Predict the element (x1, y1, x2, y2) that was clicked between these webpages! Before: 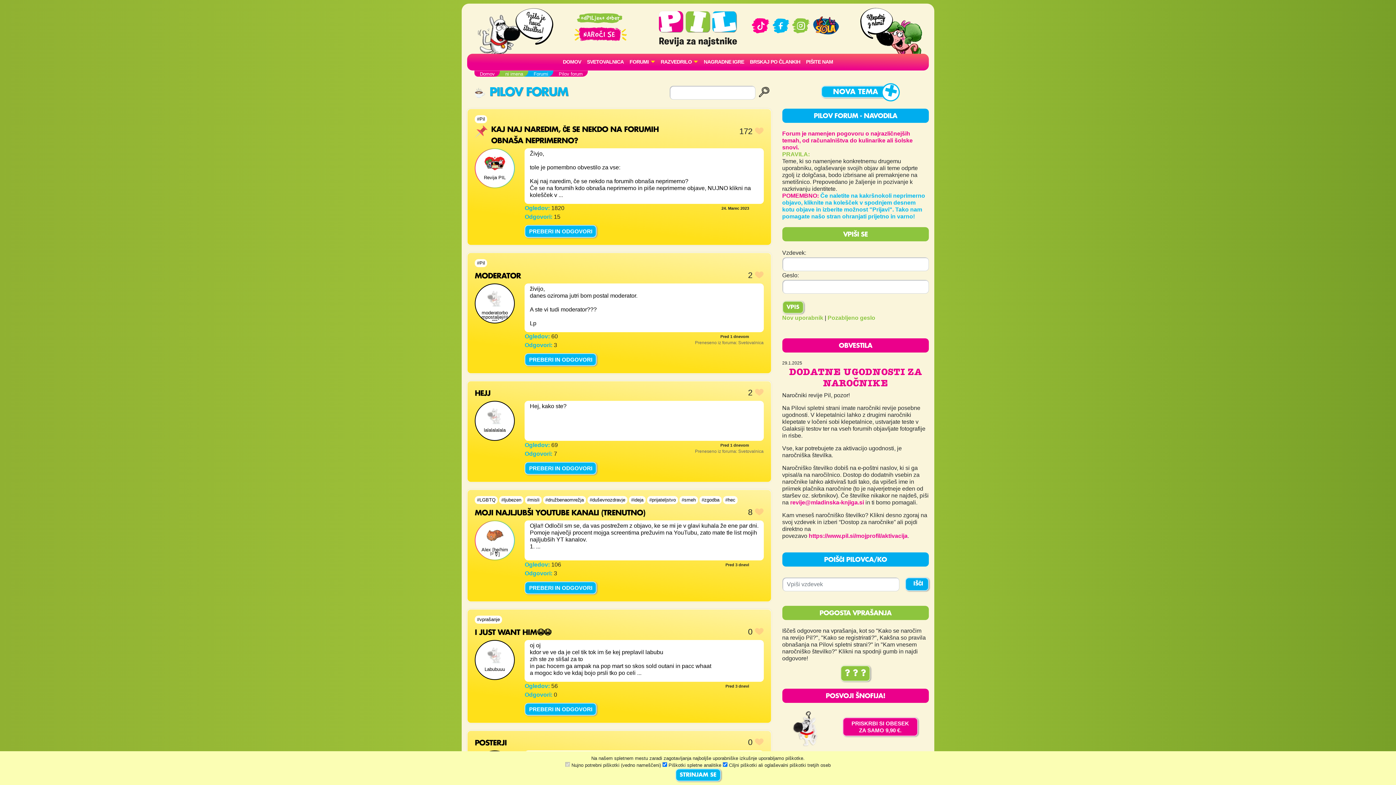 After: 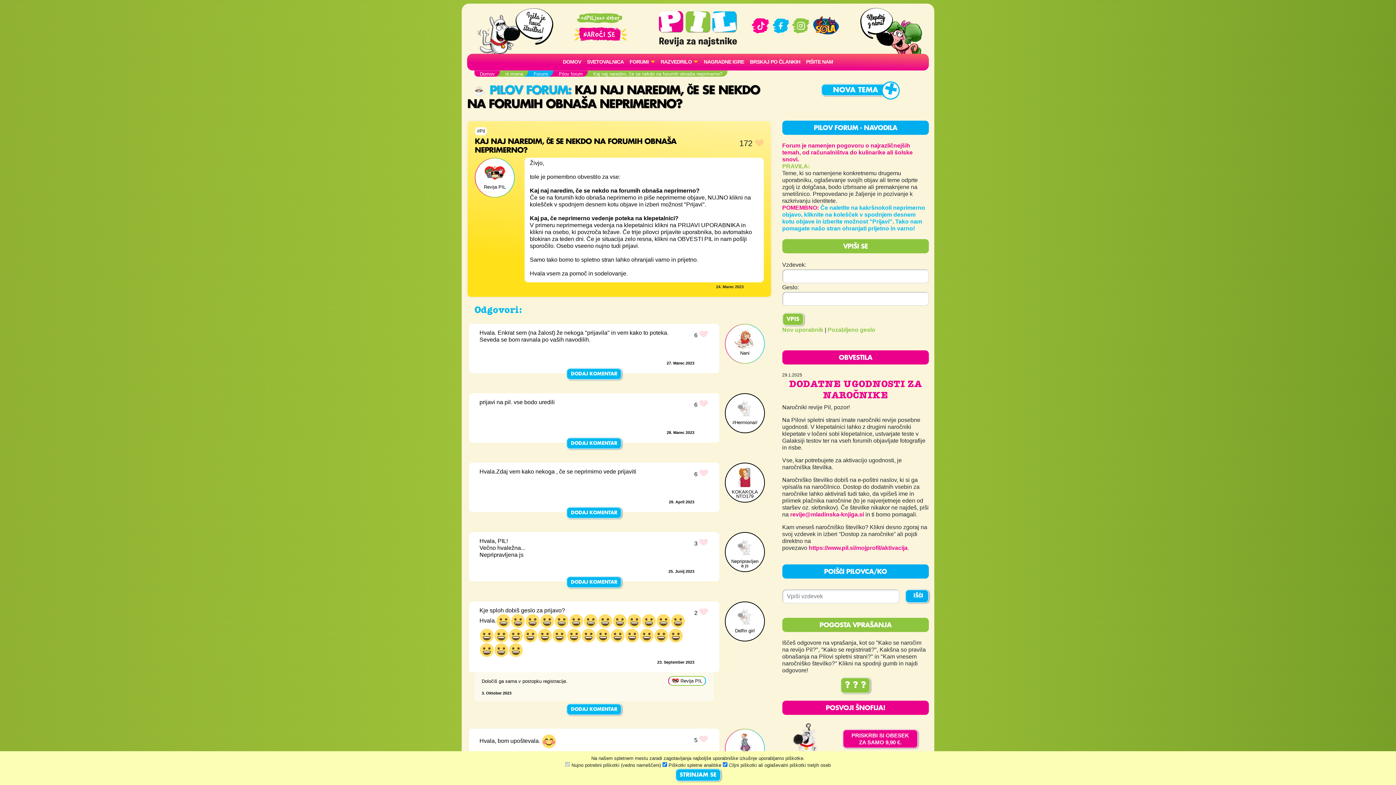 Action: bbox: (524, 228, 596, 234) label: PREBERI IN ODGOVORI